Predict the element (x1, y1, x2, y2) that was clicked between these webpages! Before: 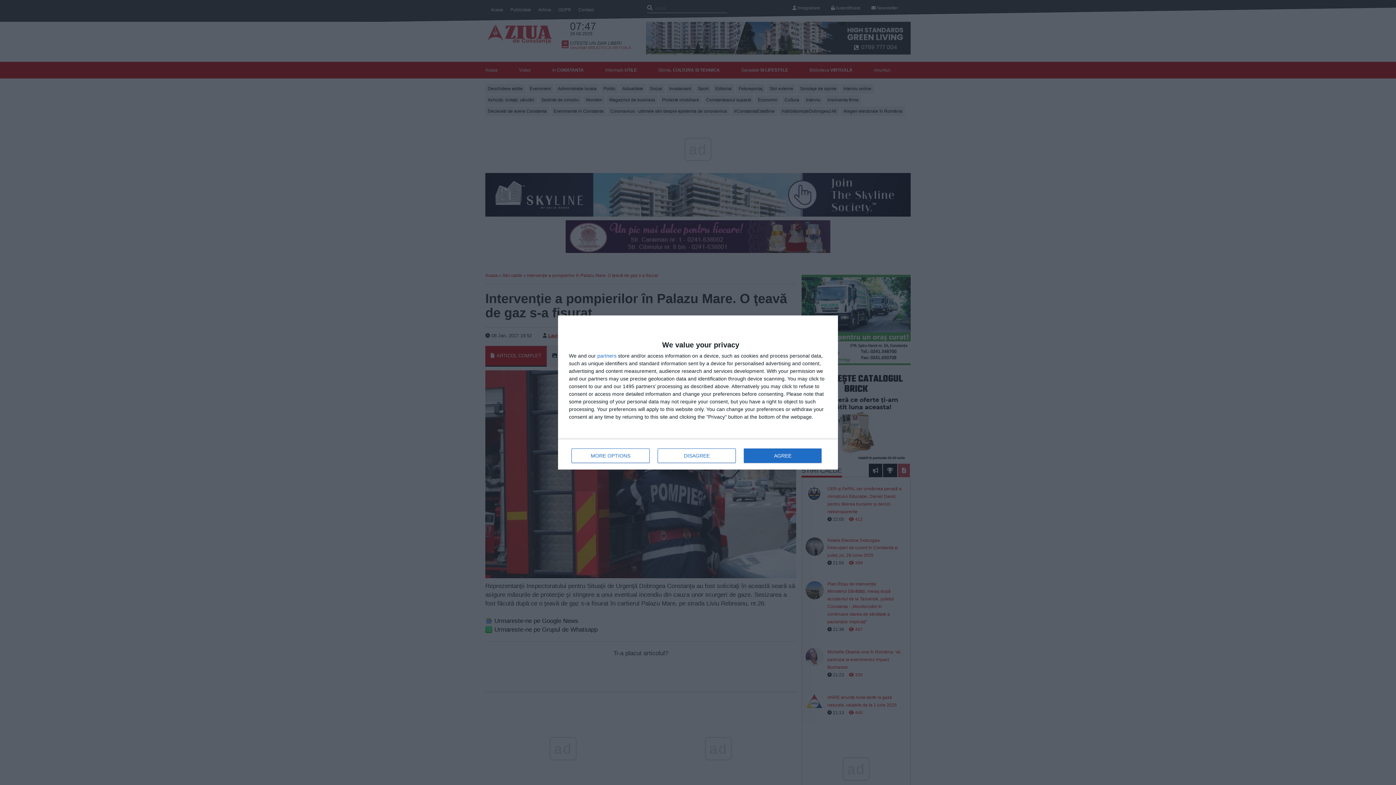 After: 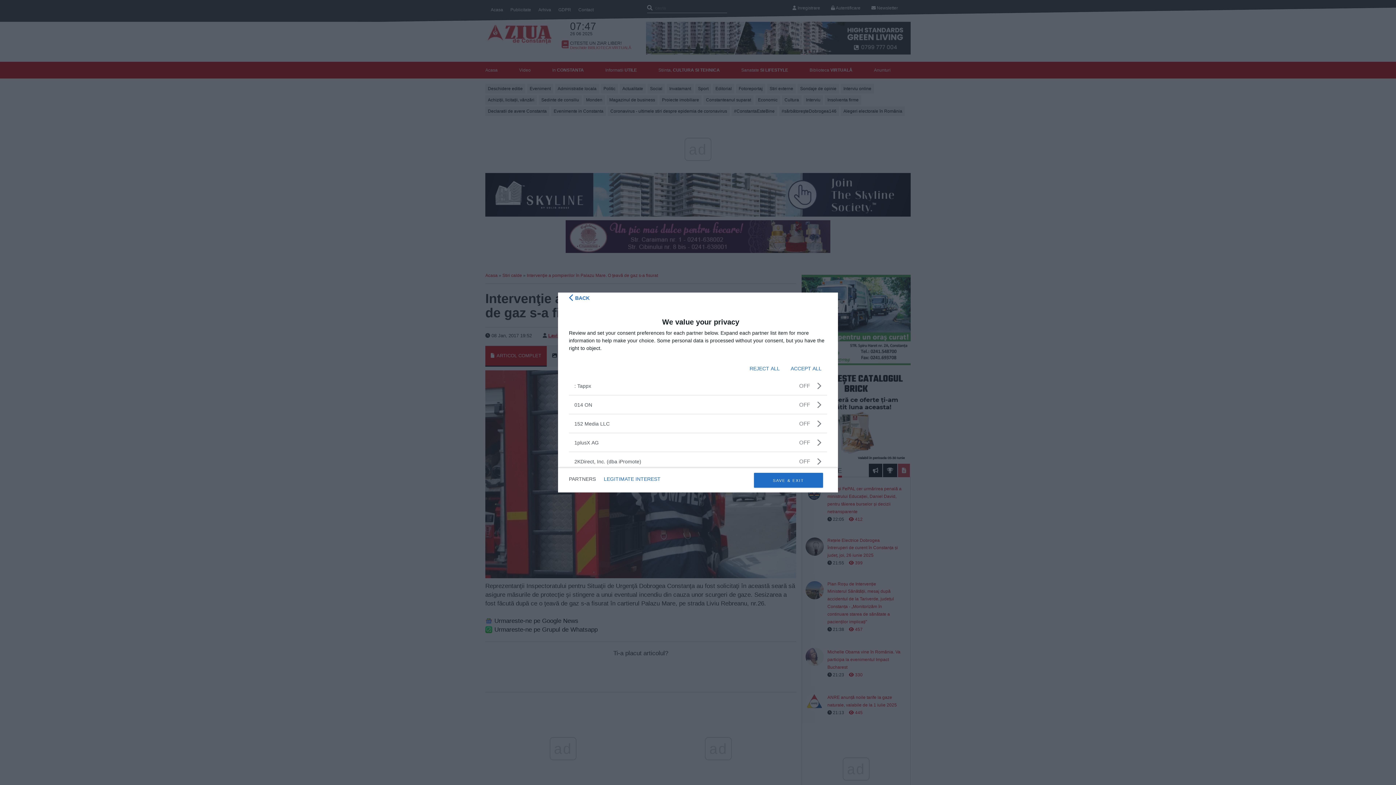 Action: bbox: (597, 353, 616, 358) label: partners